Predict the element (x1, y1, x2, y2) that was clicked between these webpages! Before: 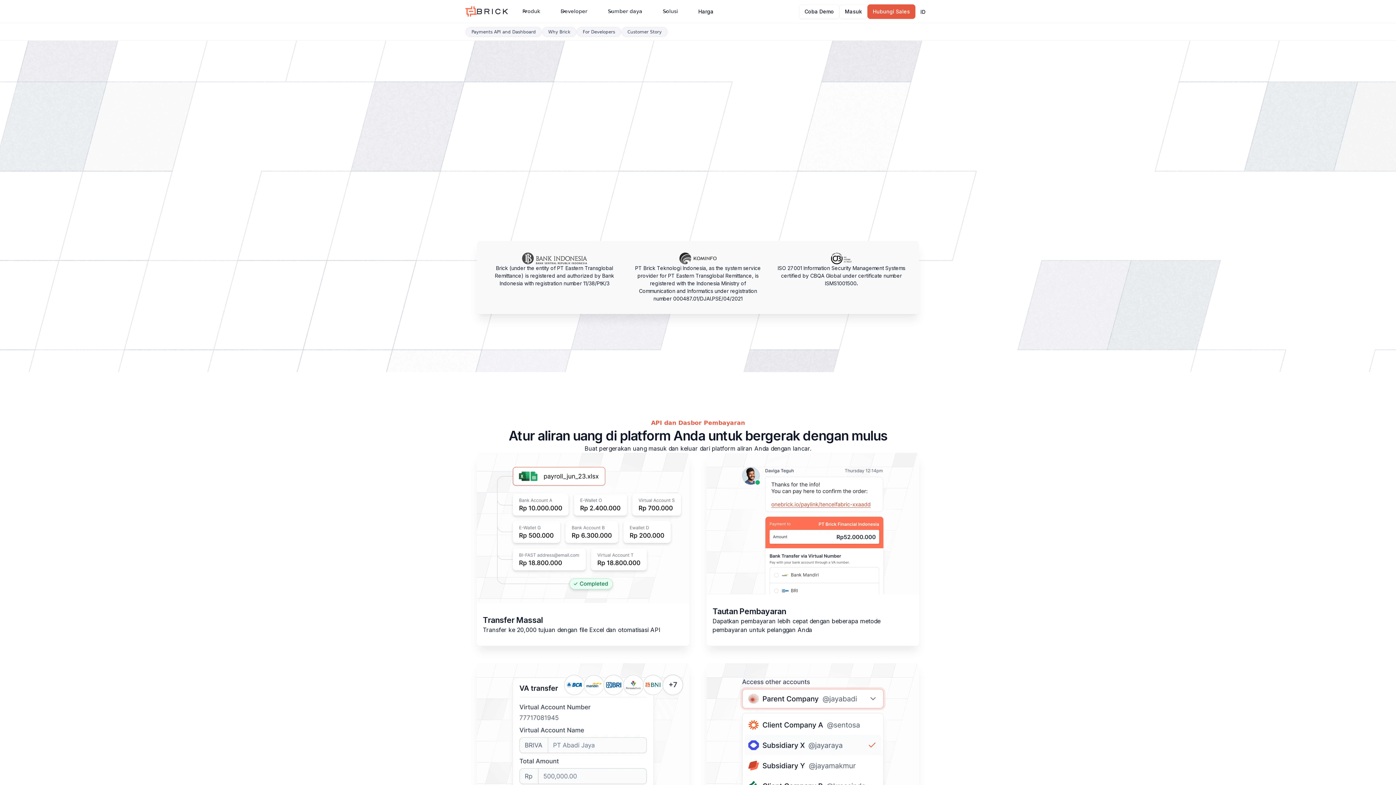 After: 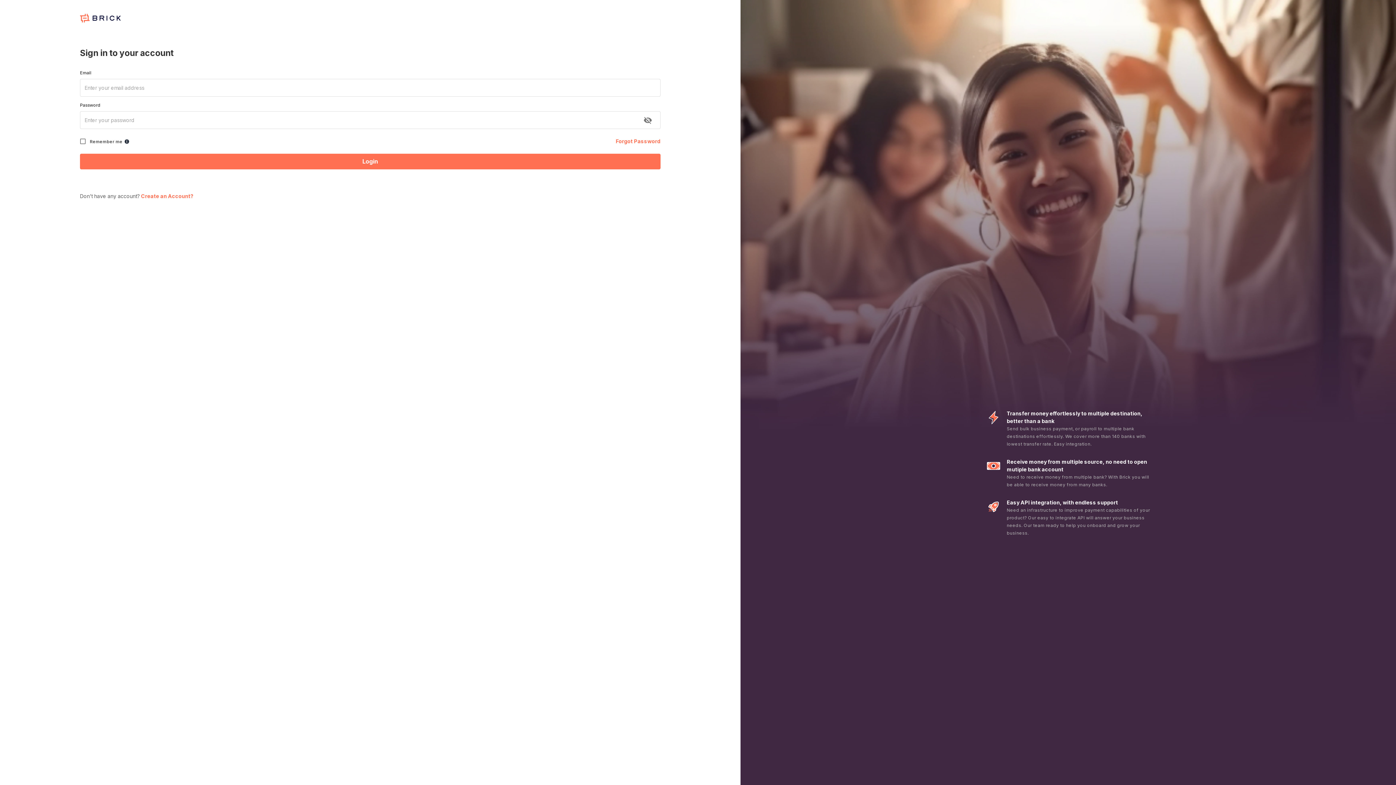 Action: label: Masuk bbox: (839, 4, 867, 18)